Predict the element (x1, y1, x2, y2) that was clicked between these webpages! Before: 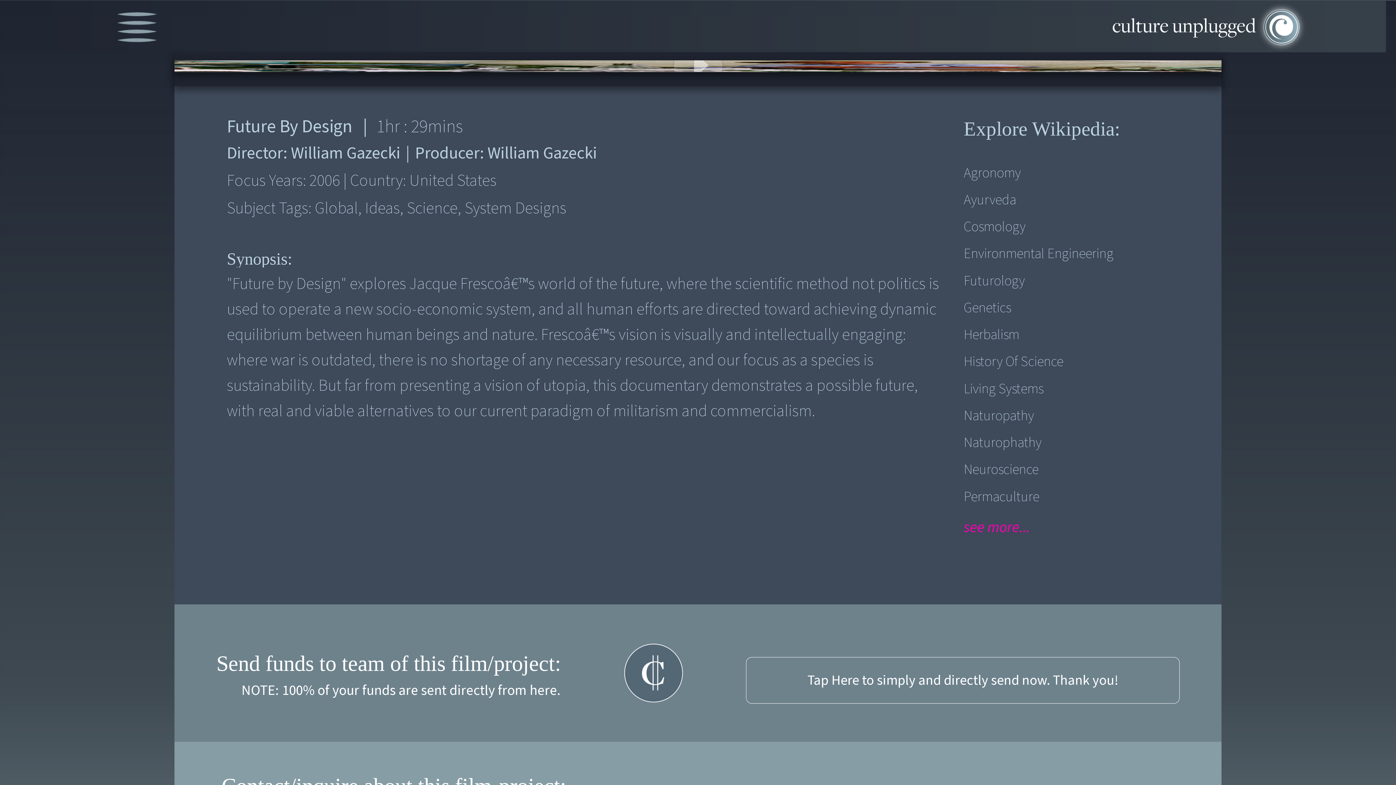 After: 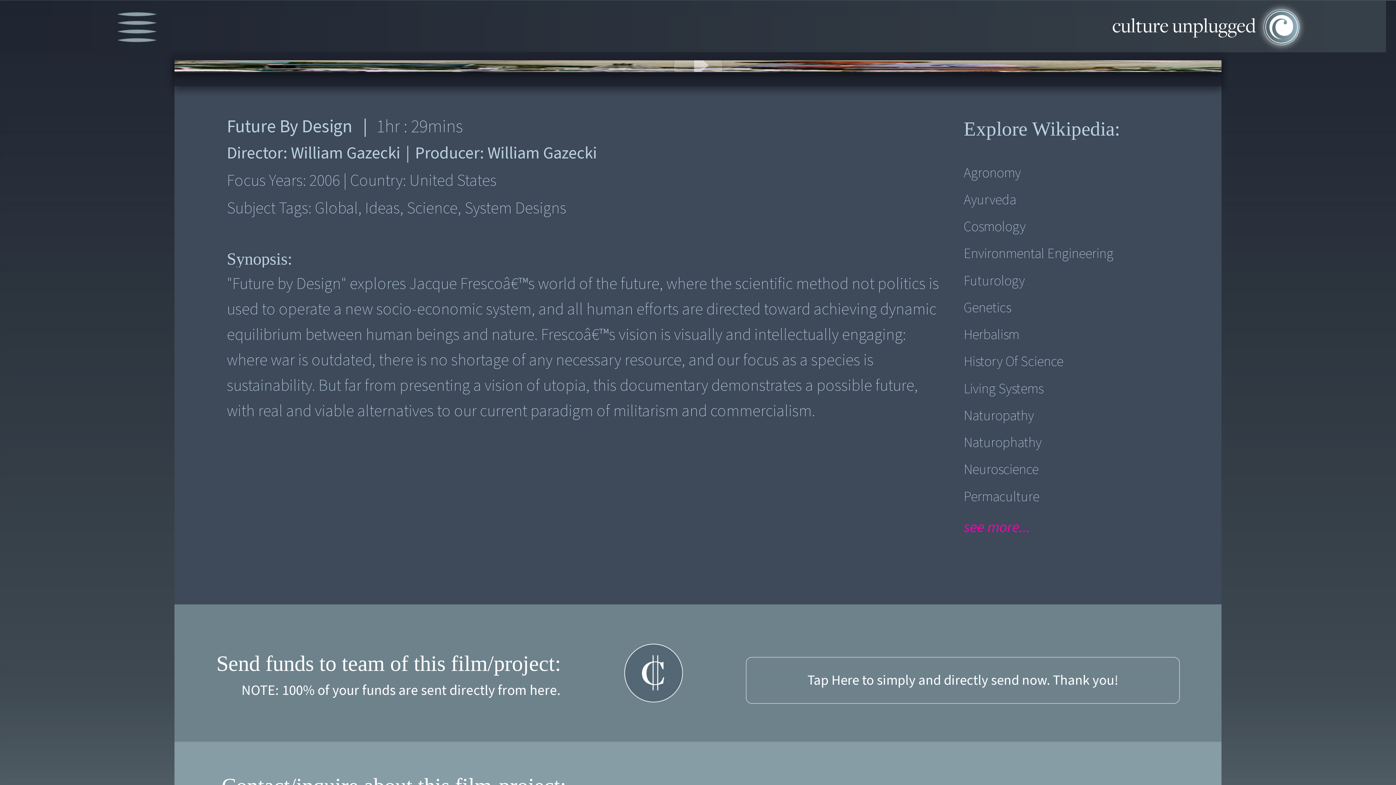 Action: label: Environmental Engineering bbox: (963, 242, 1150, 265)